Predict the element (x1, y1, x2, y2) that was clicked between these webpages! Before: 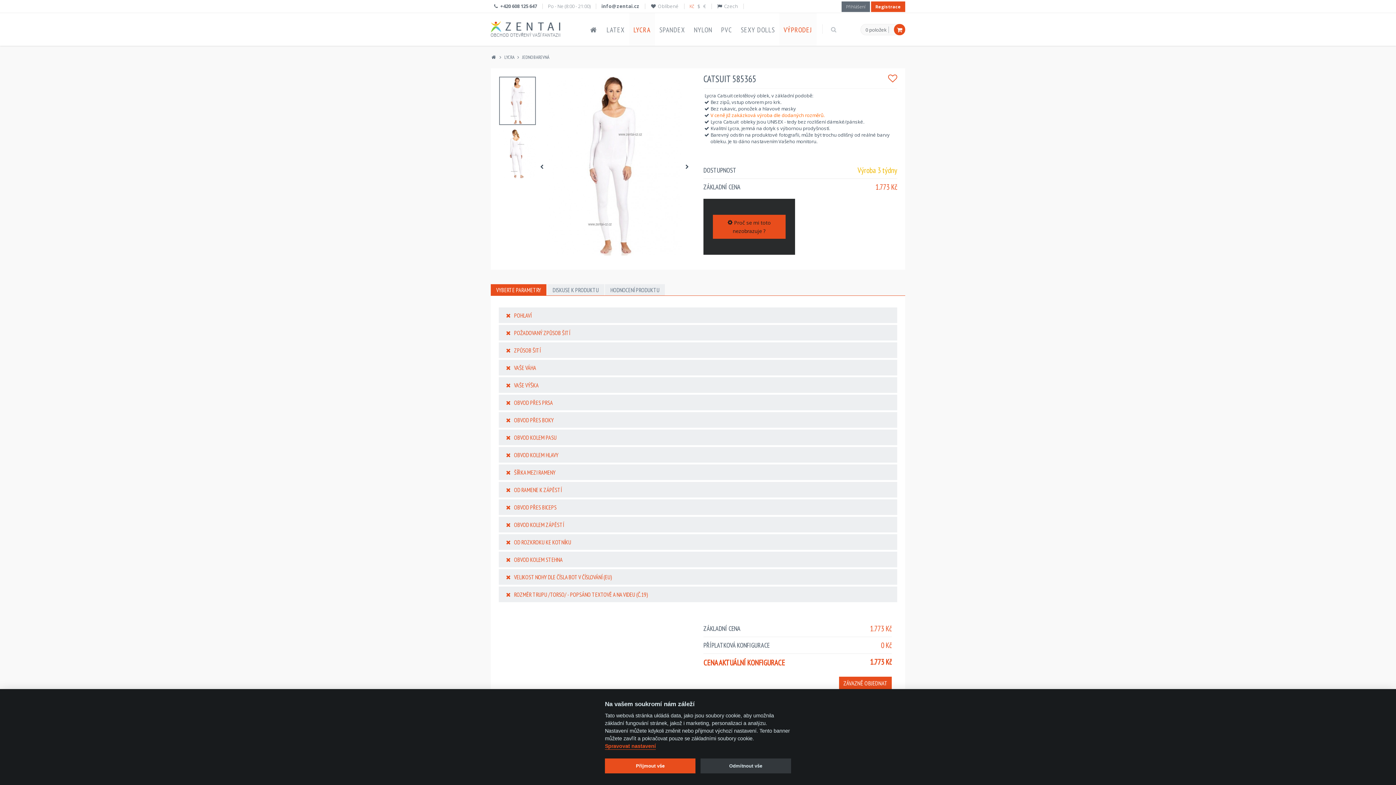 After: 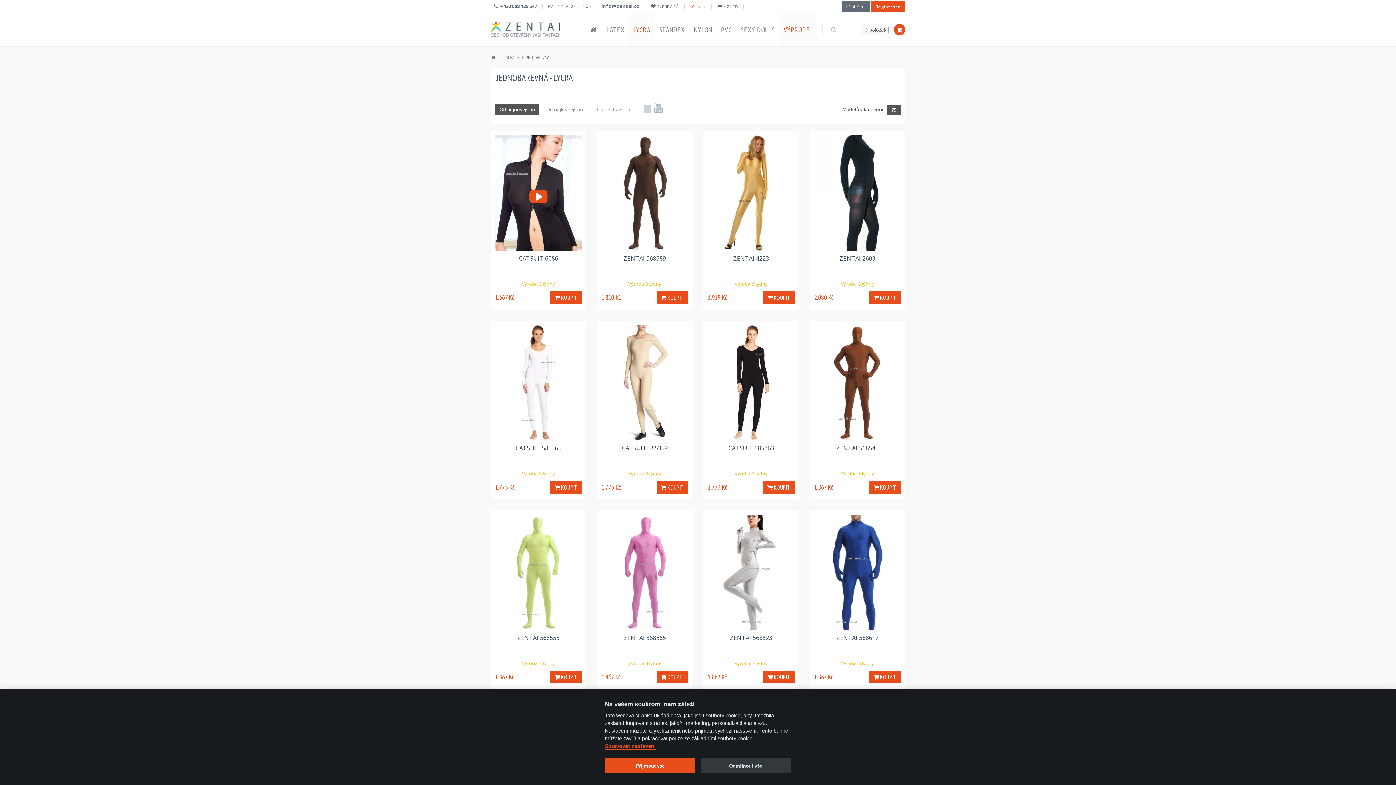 Action: bbox: (522, 54, 549, 60) label: JEDNOBAREVNÁ